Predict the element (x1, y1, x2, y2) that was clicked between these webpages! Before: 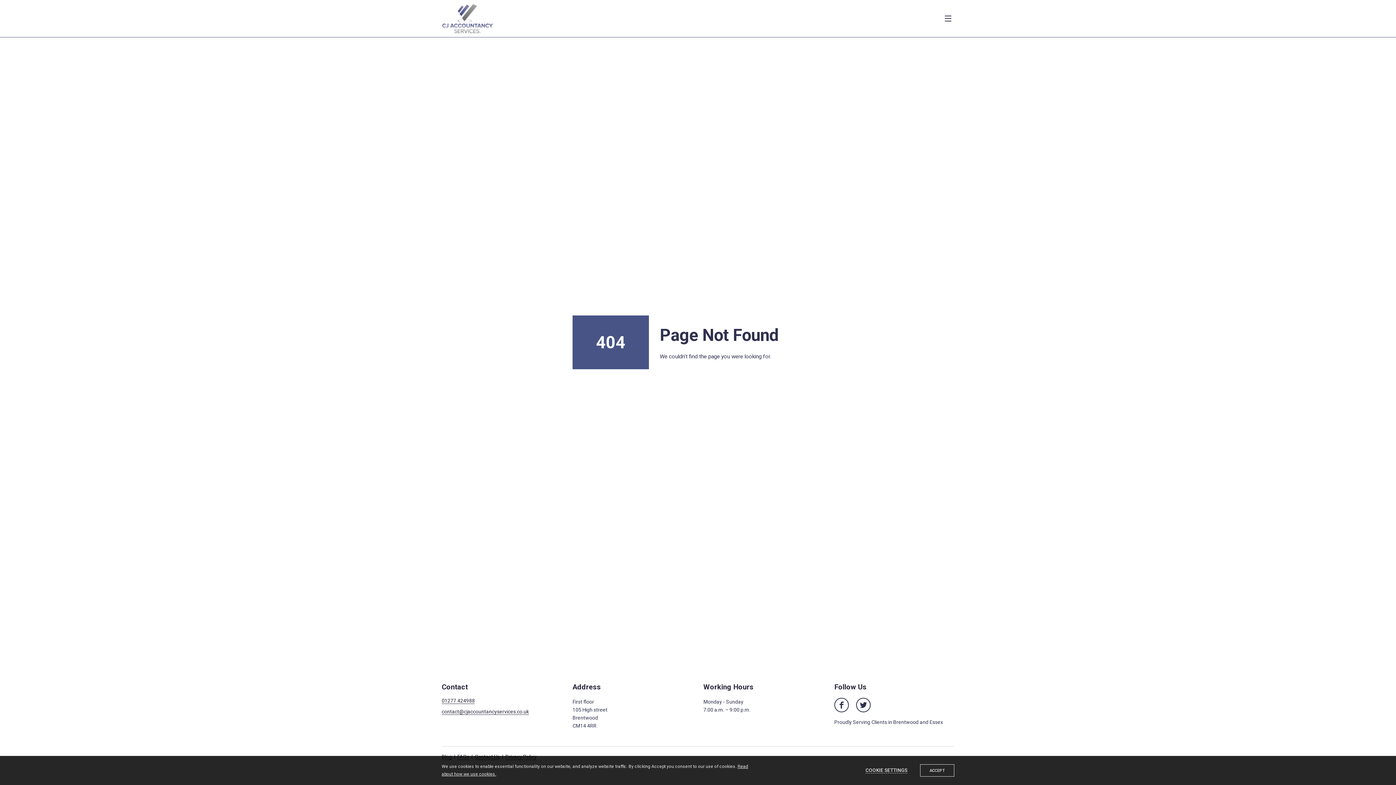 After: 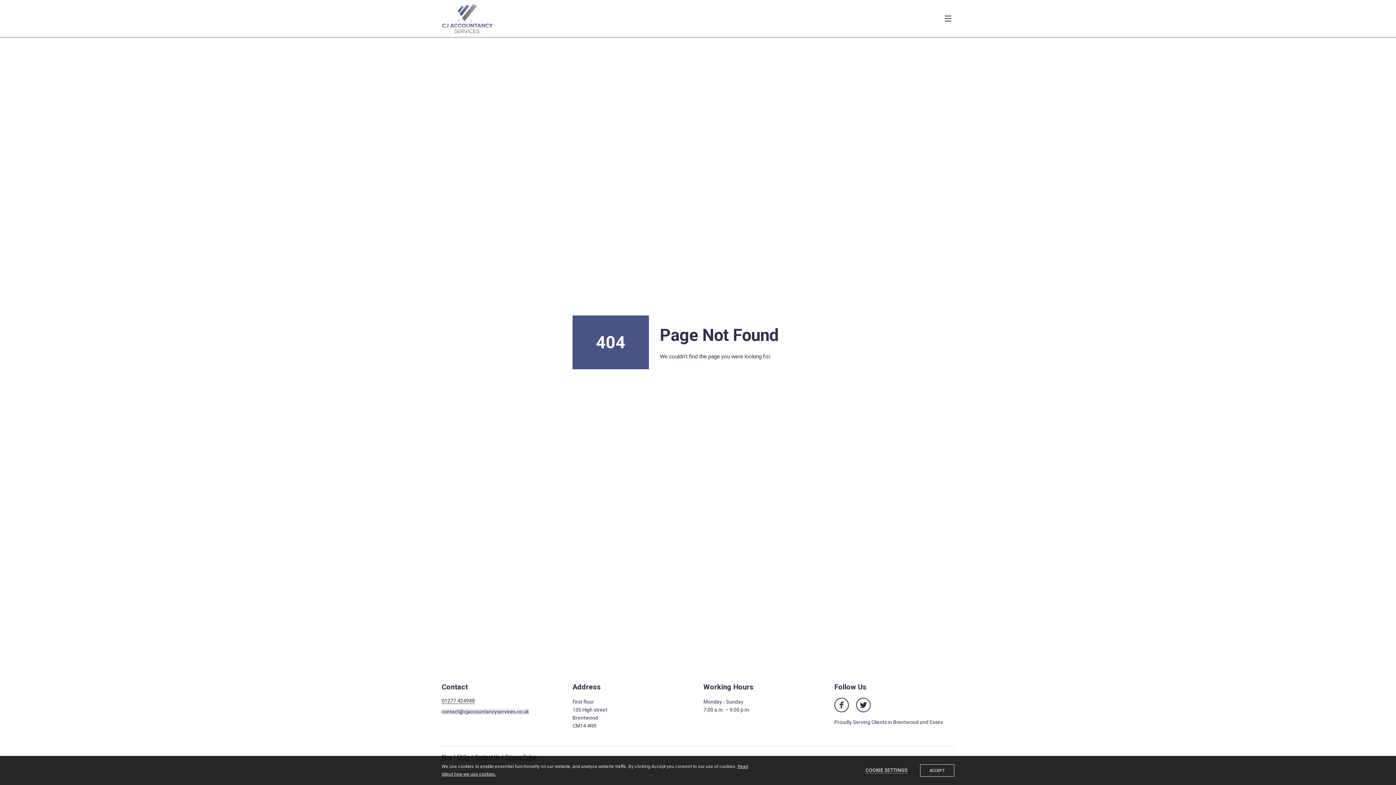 Action: label: contact@cjaccountancyservices.co.uk bbox: (441, 709, 529, 715)